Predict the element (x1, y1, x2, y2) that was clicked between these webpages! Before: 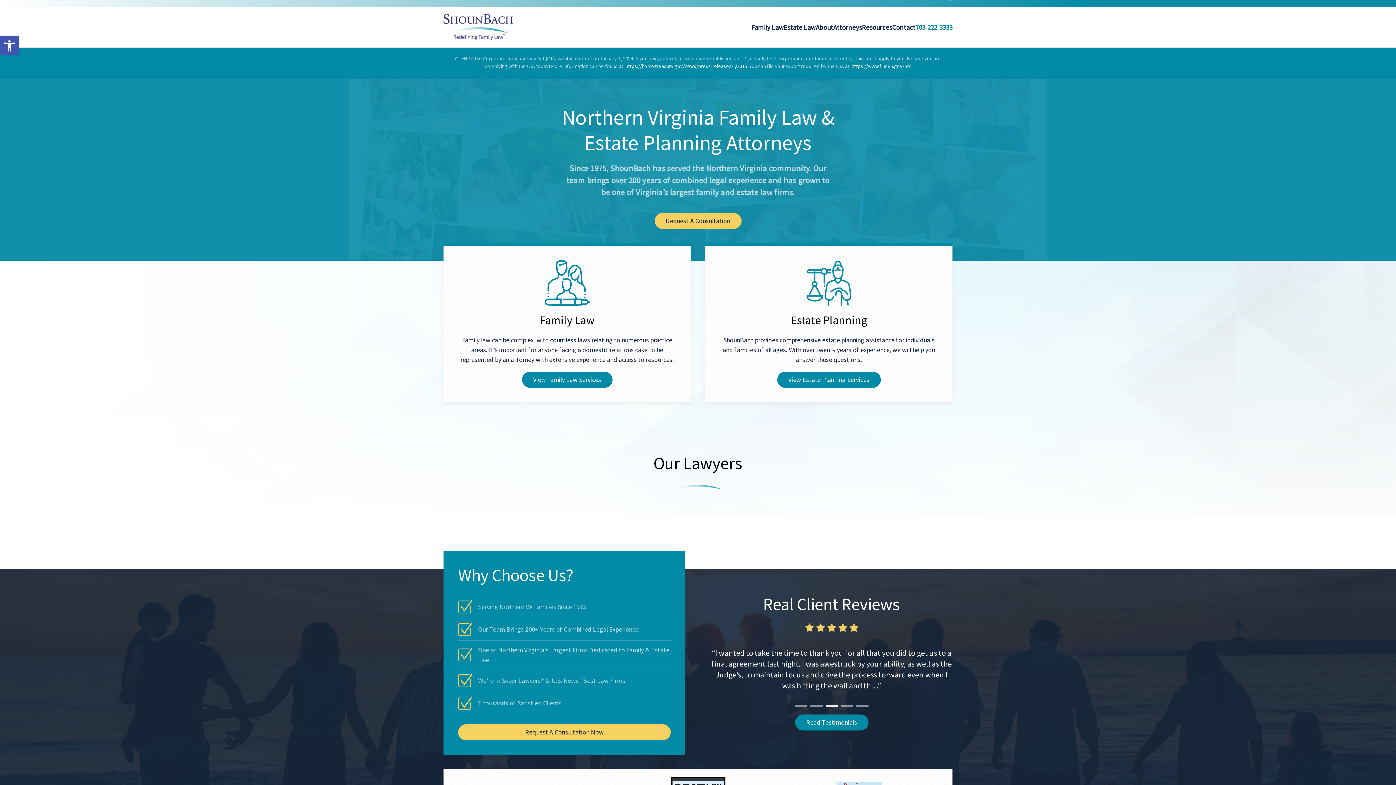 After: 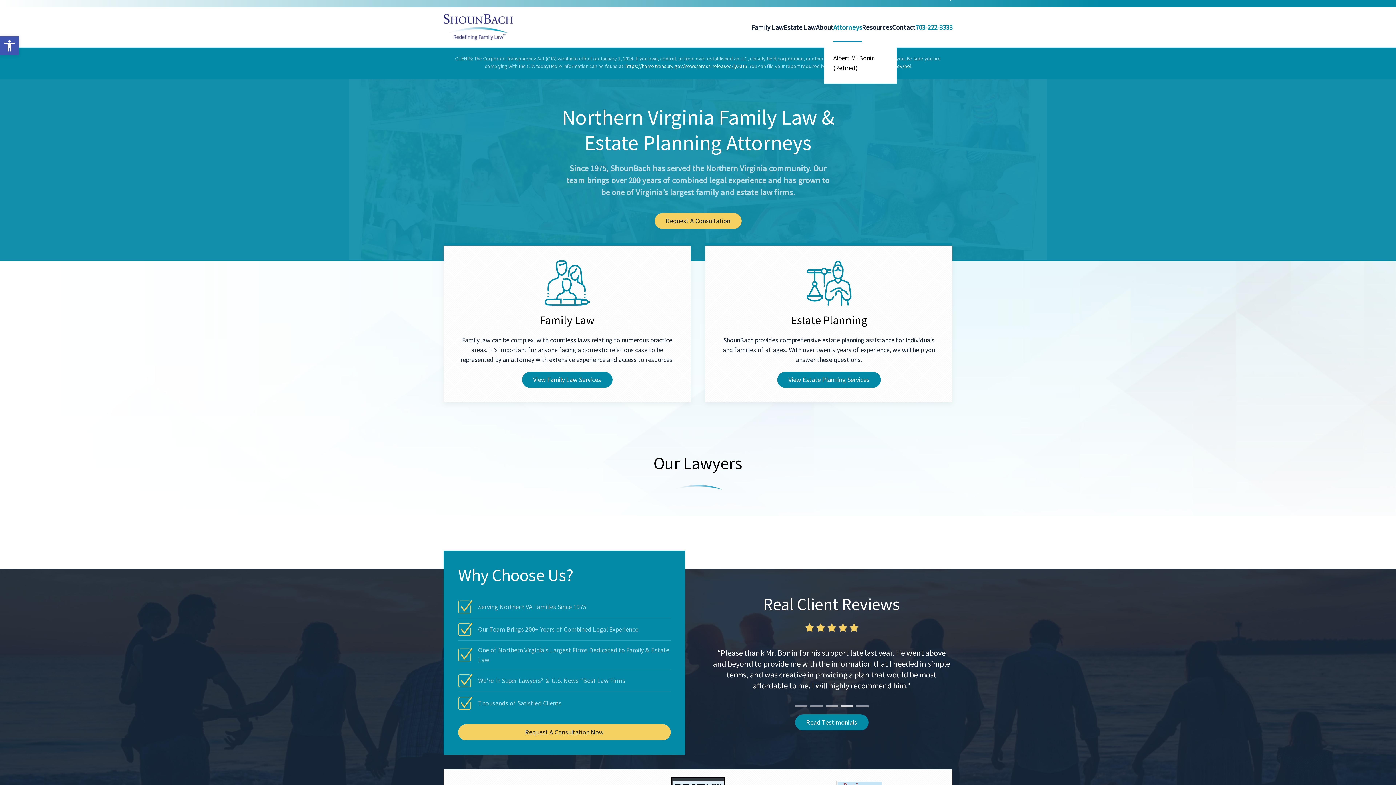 Action: bbox: (833, 12, 862, 41) label: Attorneys